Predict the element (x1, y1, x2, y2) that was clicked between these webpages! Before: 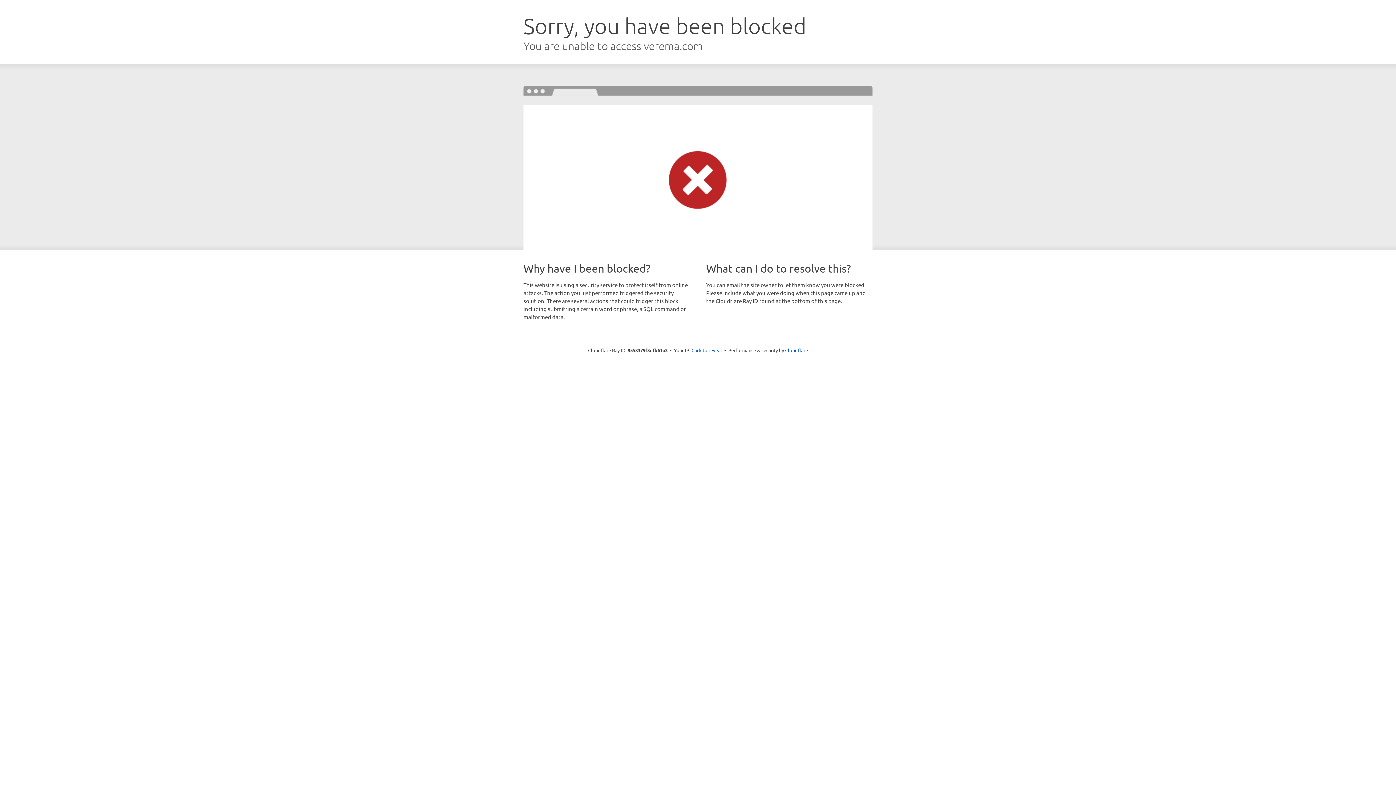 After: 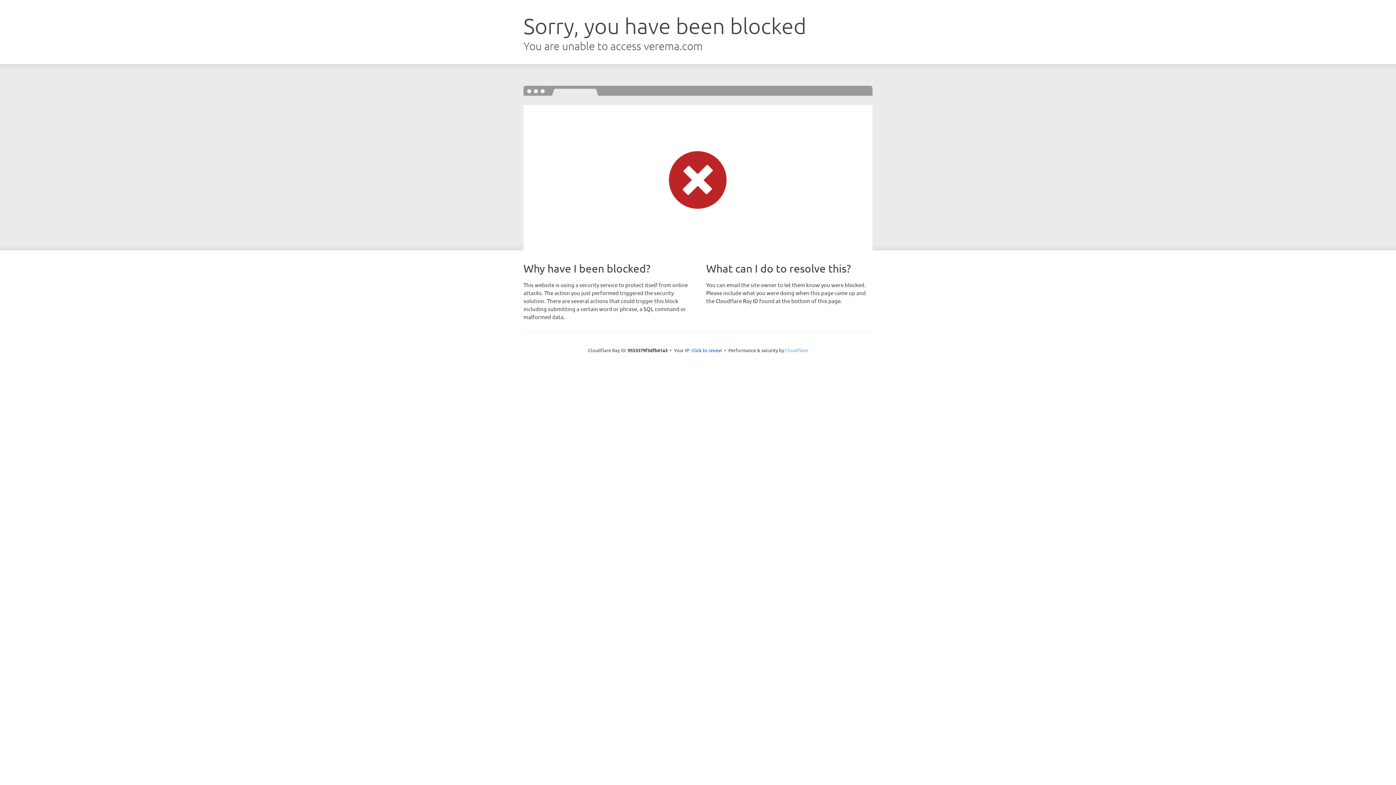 Action: bbox: (785, 347, 808, 353) label: Cloudflare